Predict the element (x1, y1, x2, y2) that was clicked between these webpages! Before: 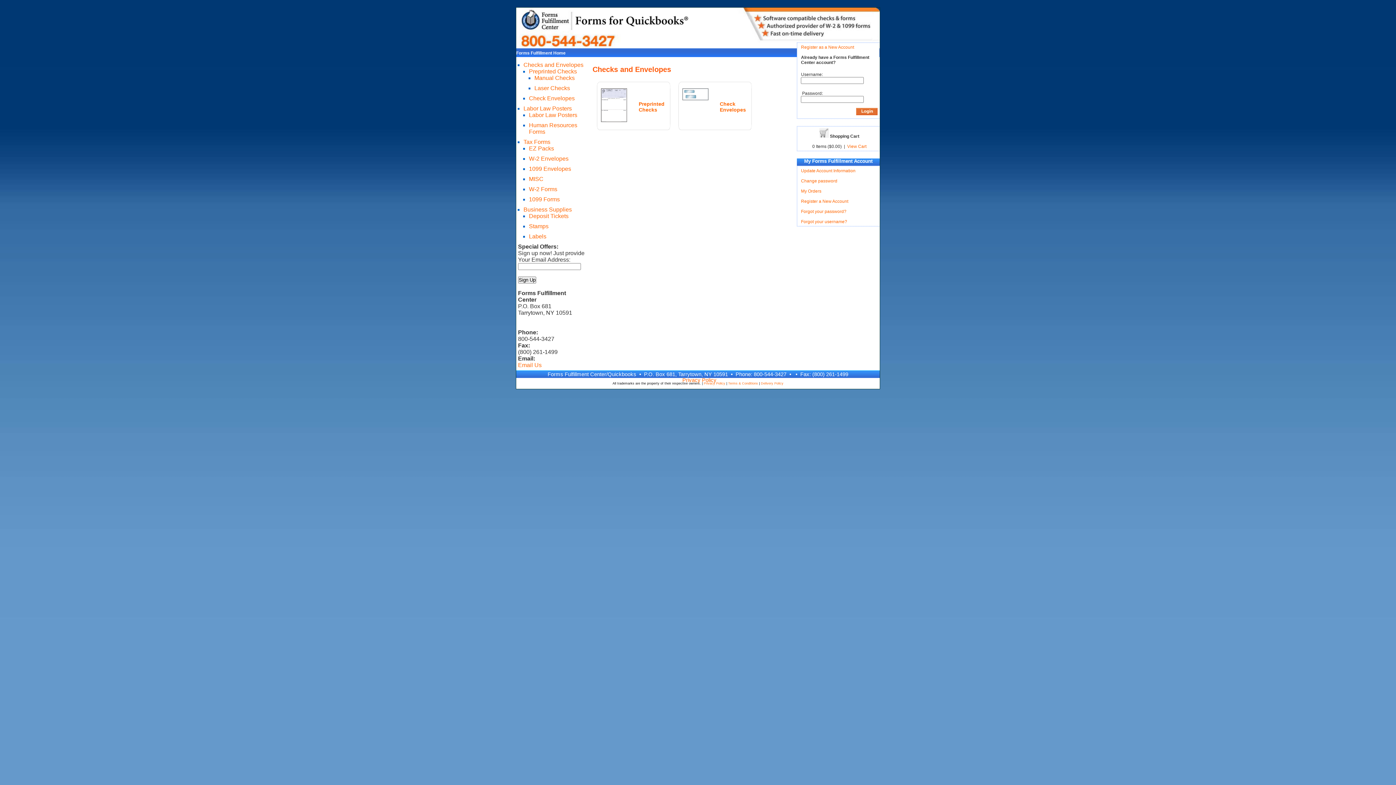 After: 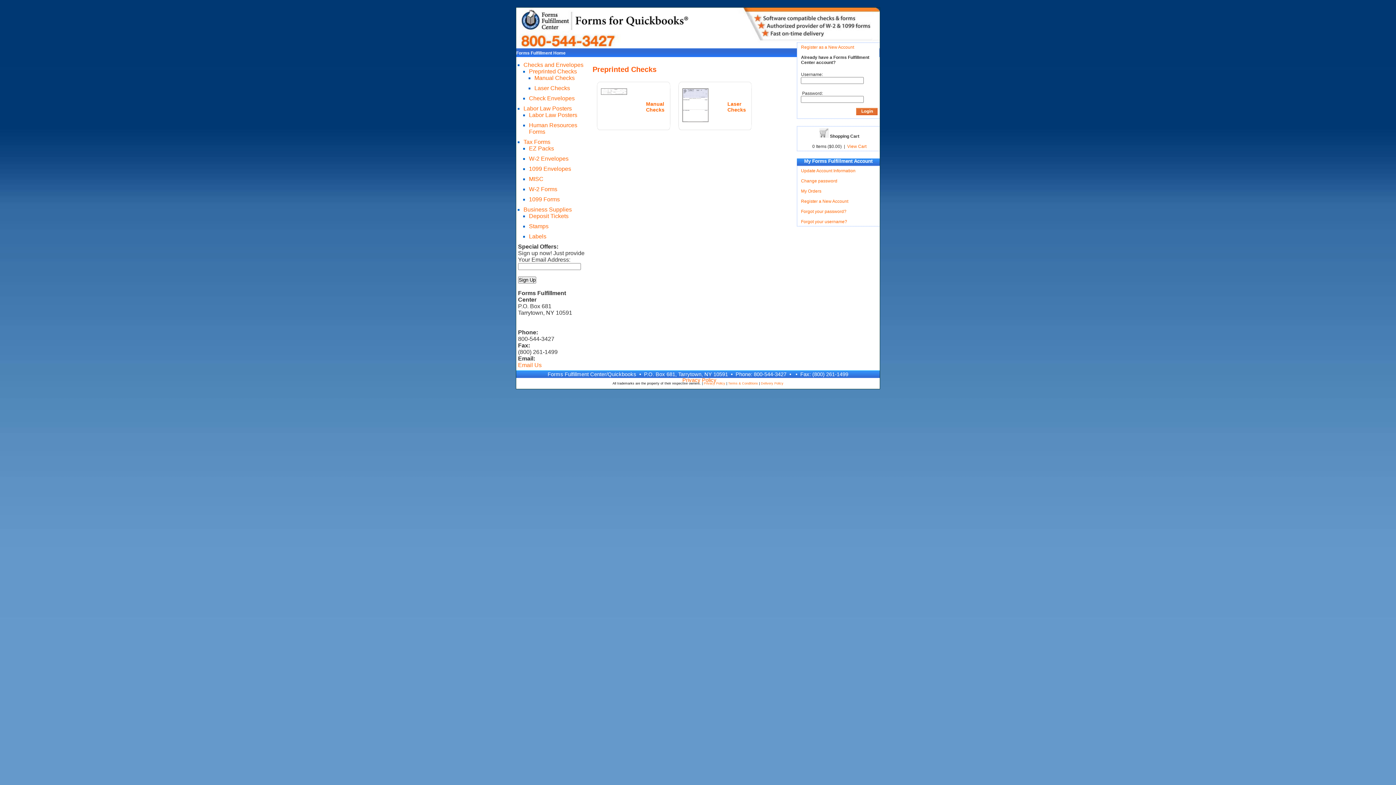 Action: label: Preprinted
Checks bbox: (638, 88, 666, 112)